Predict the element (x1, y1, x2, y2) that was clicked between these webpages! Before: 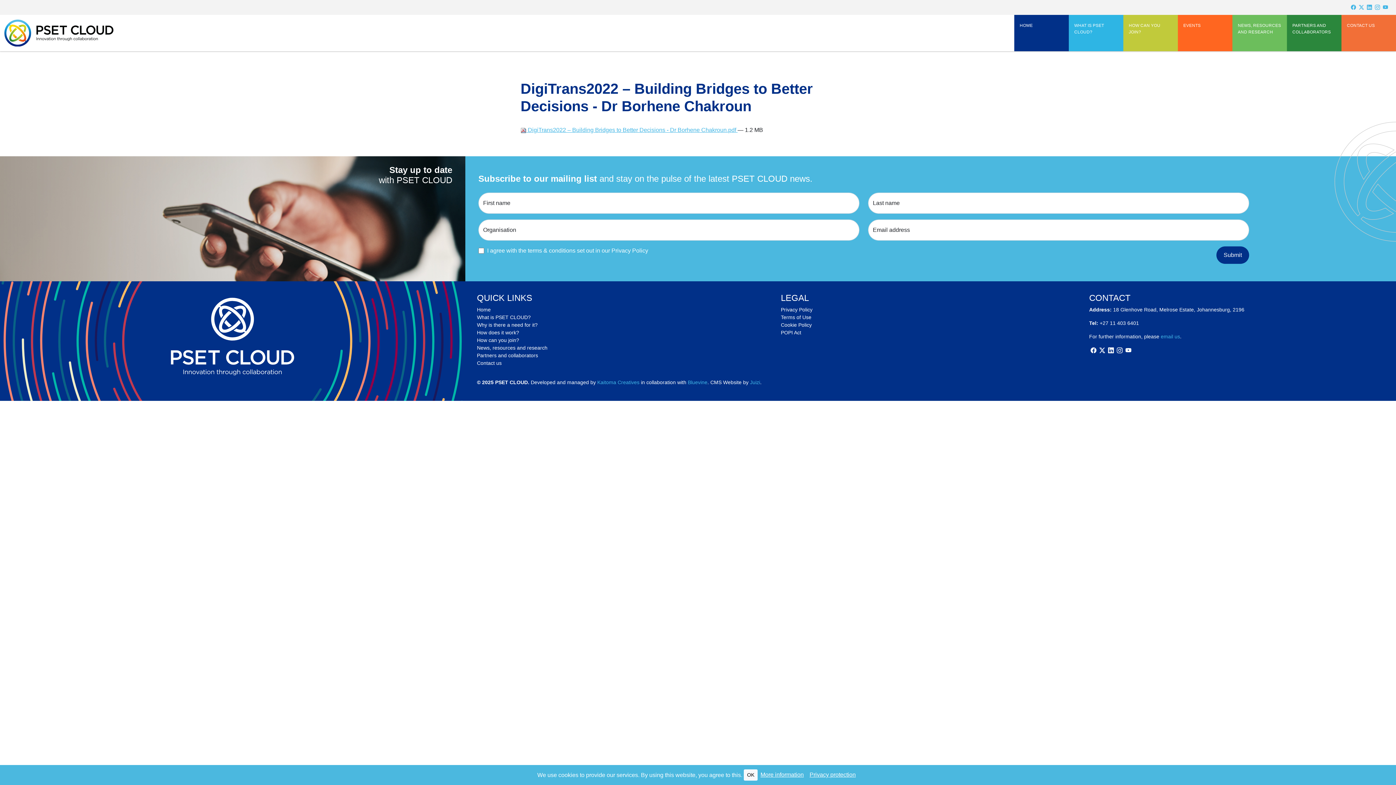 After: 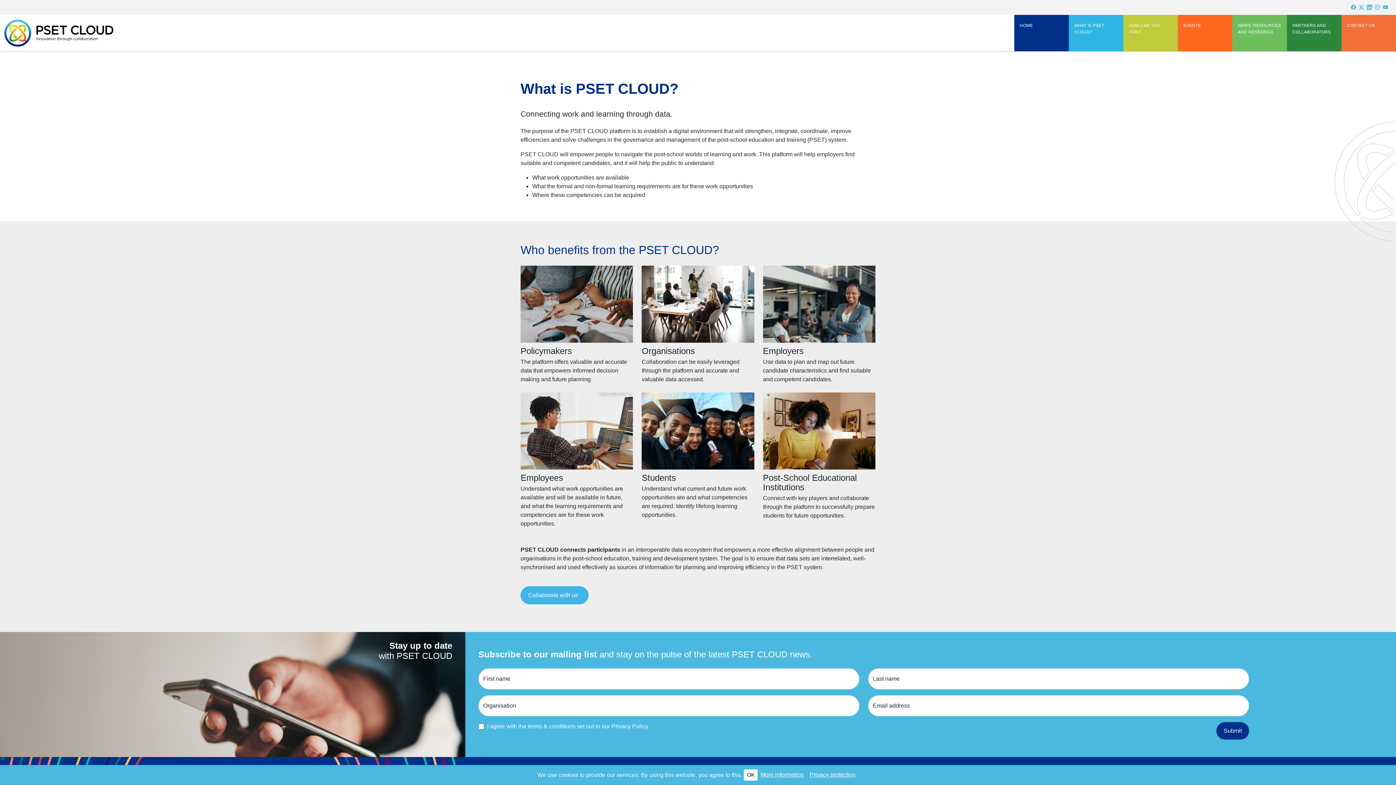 Action: label: What is PSET CLOUD? bbox: (477, 314, 530, 320)